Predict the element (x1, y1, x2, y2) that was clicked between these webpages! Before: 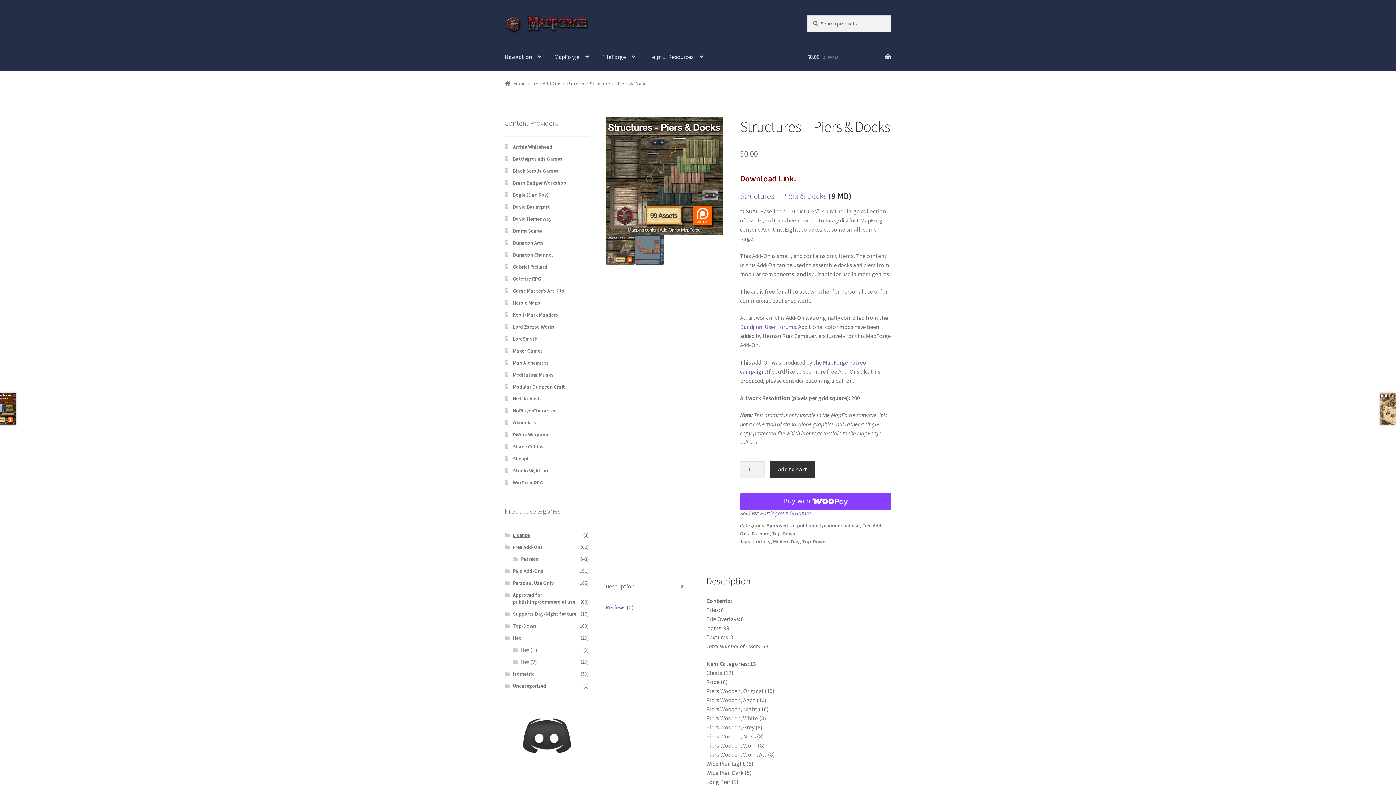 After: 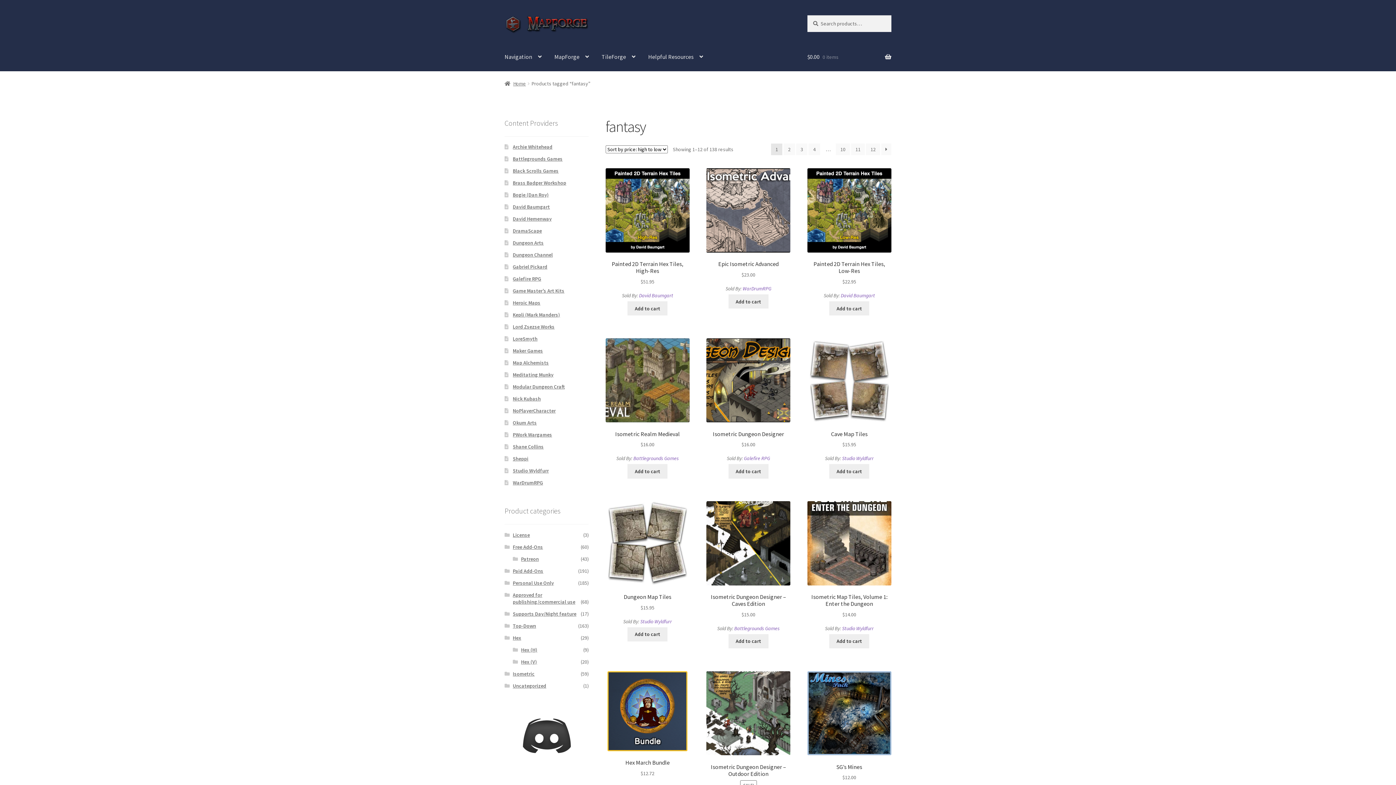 Action: label: fantasy bbox: (752, 538, 770, 544)